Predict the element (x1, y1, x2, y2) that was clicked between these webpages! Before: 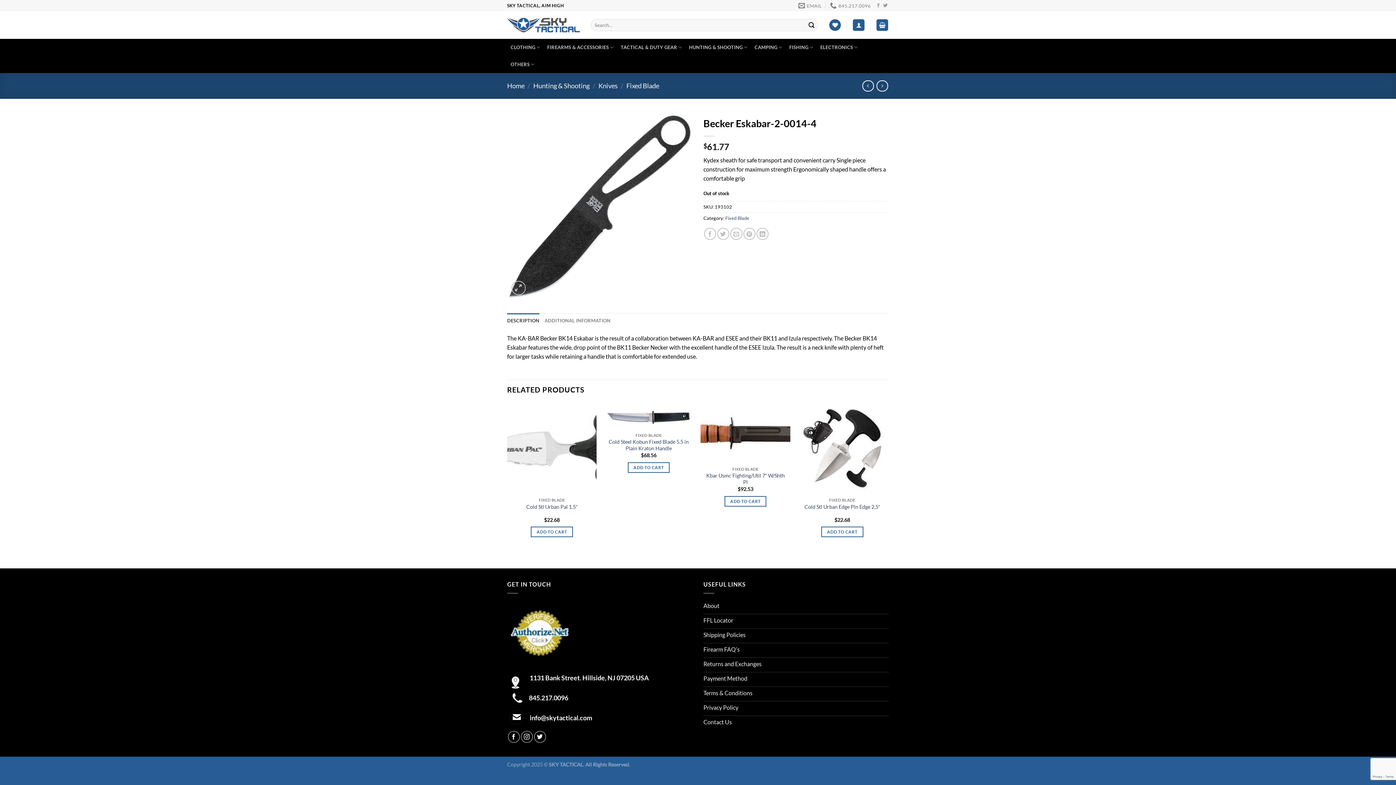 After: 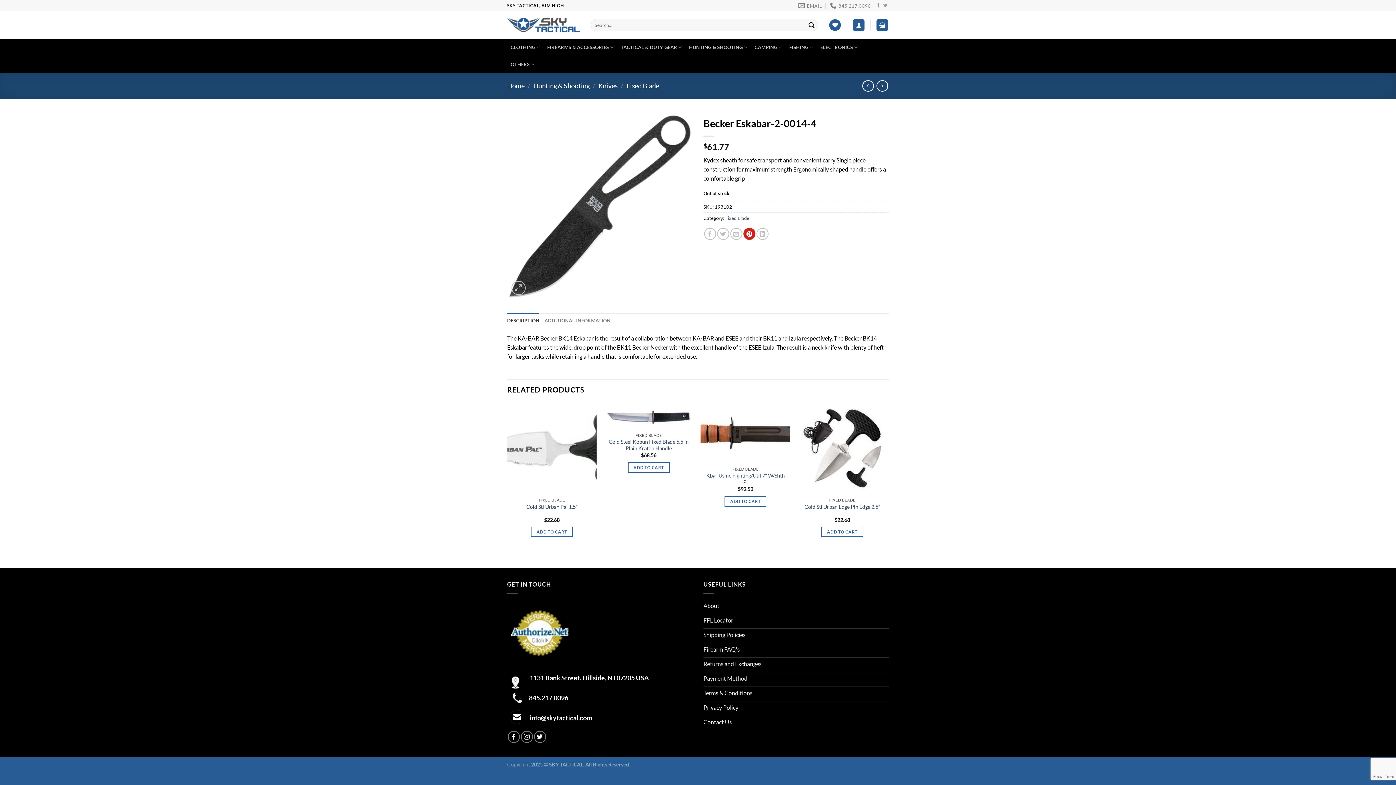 Action: bbox: (743, 228, 755, 240) label: Pin on Pinterest